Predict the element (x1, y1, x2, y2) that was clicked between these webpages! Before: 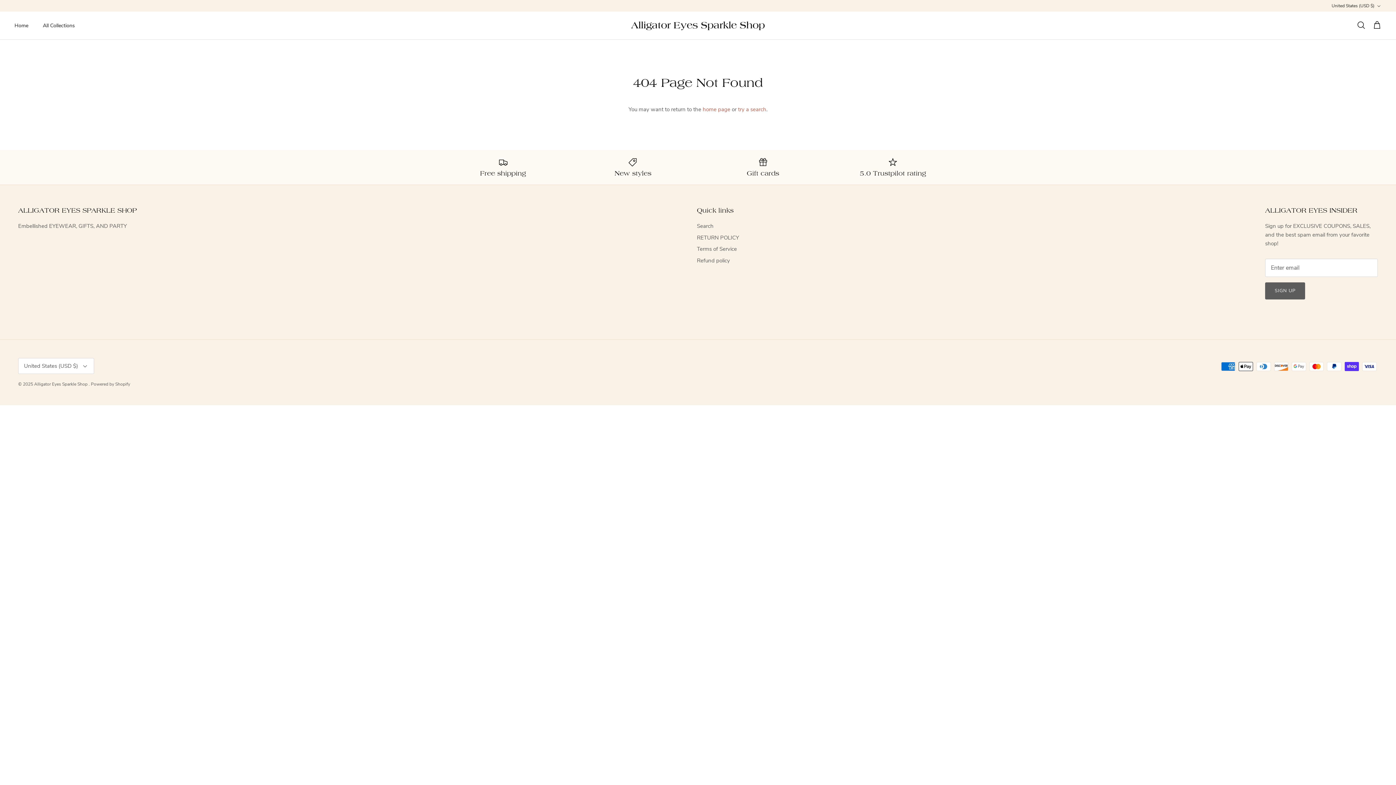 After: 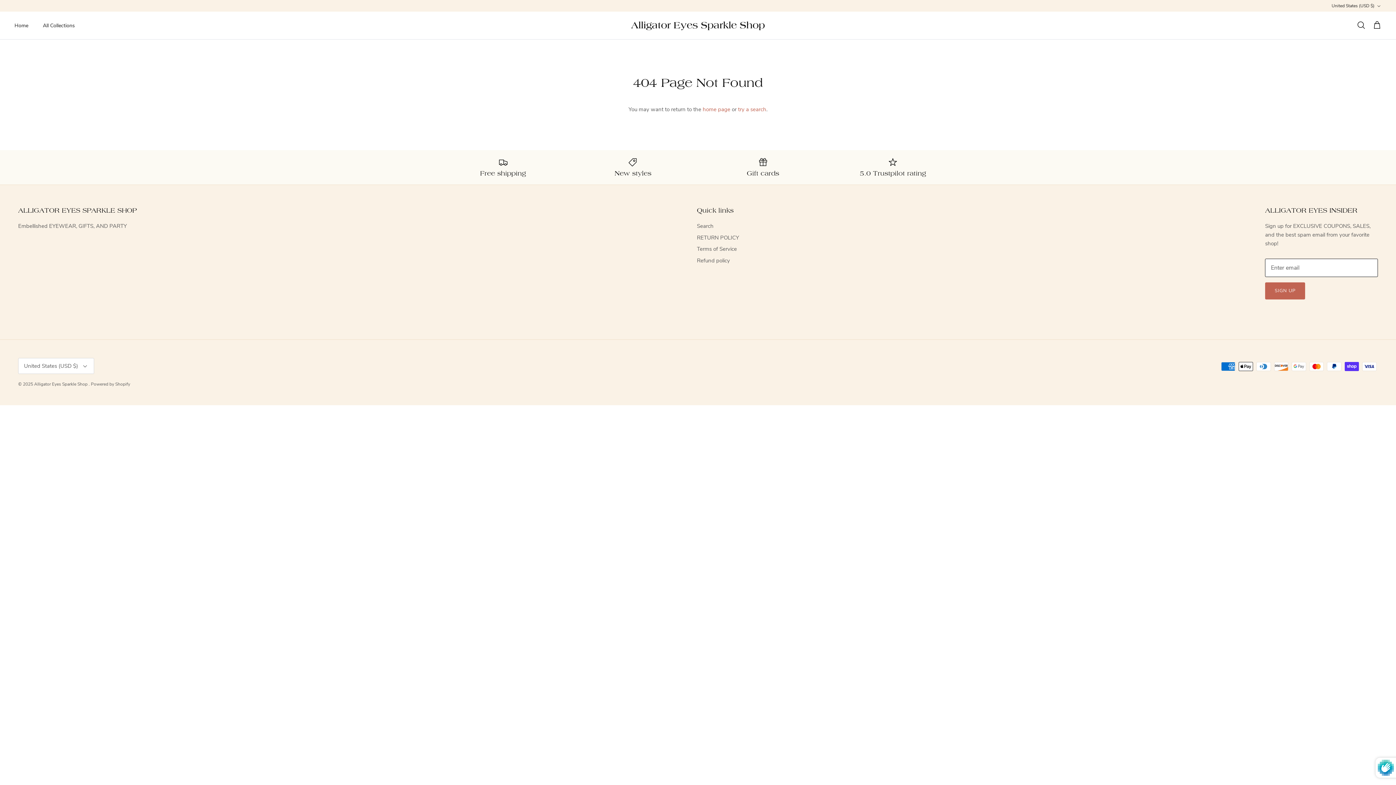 Action: bbox: (1265, 282, 1305, 299) label: SIGN UP